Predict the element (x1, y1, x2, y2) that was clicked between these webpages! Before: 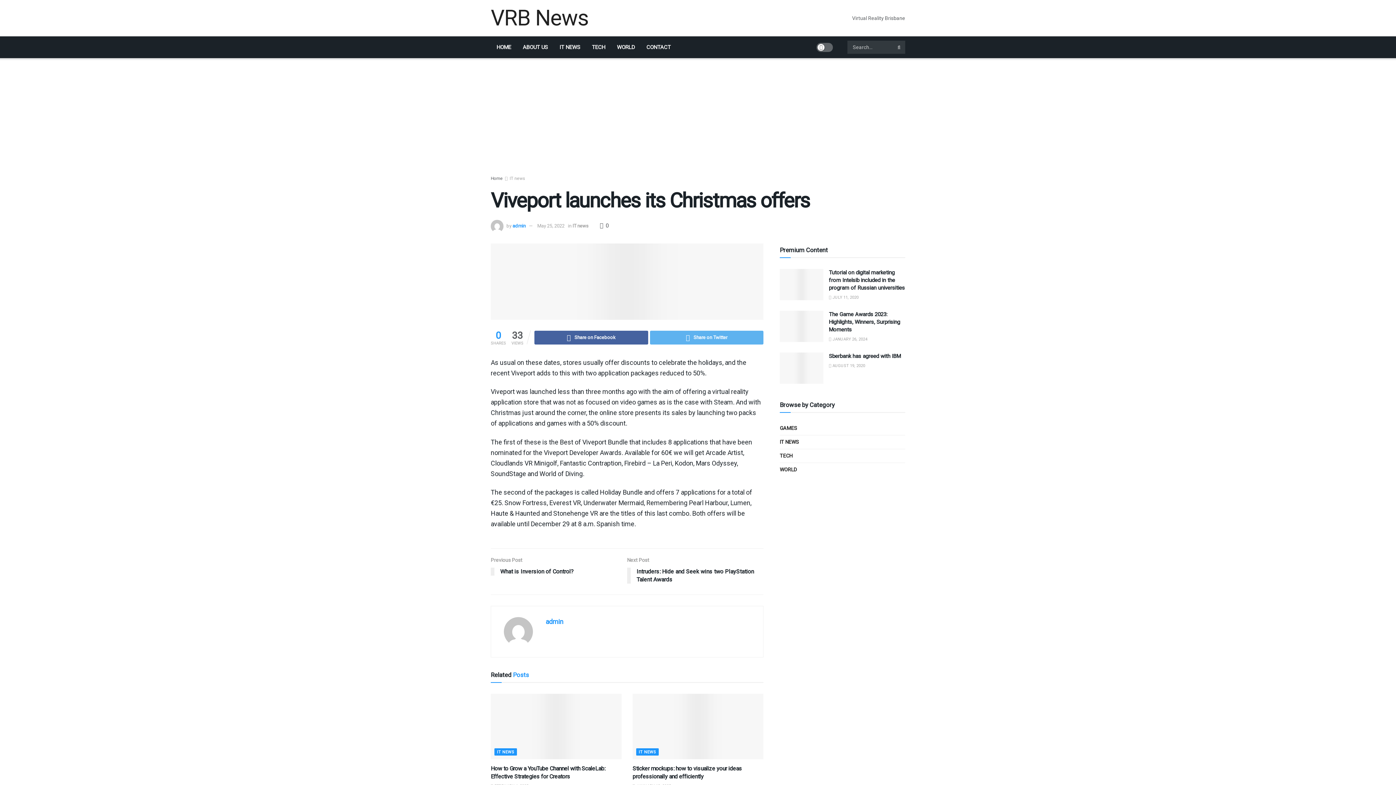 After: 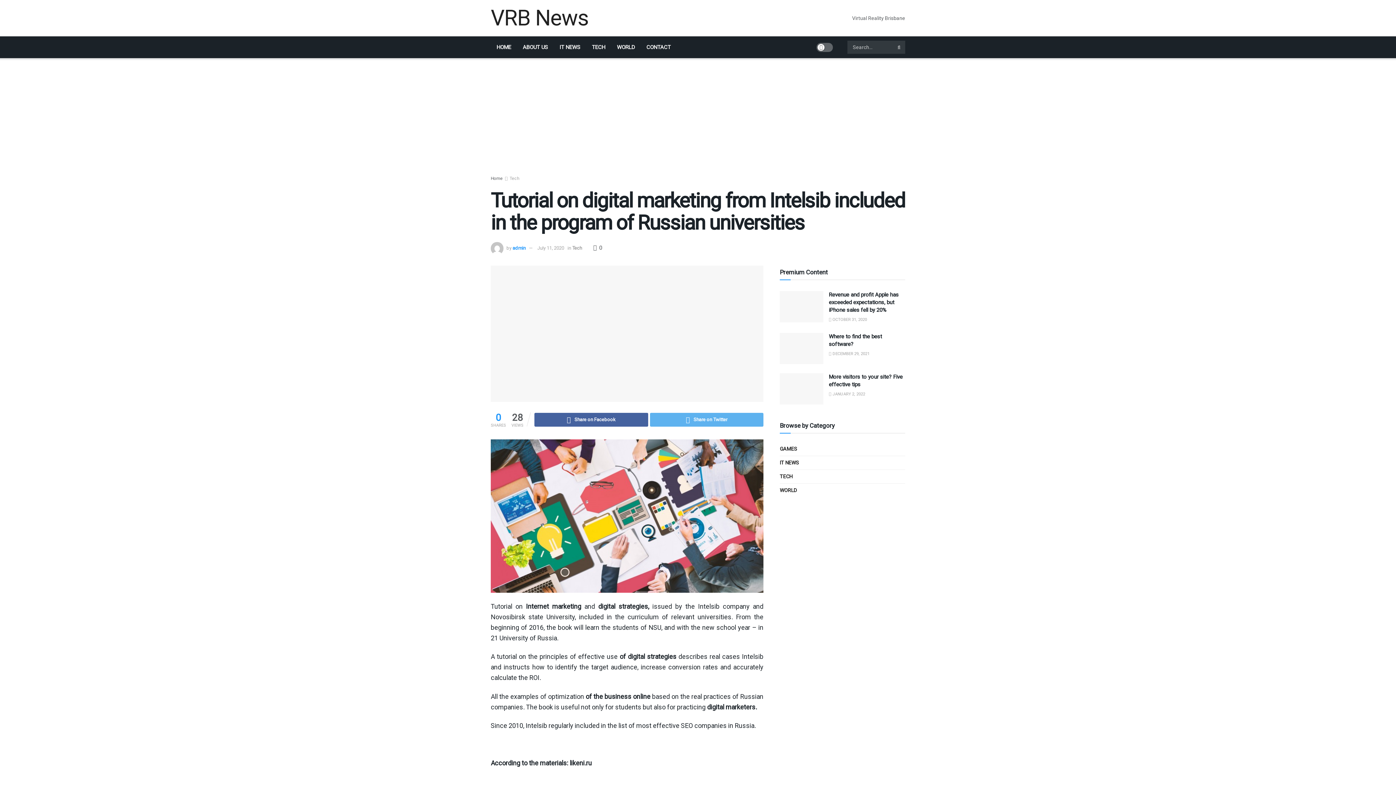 Action: bbox: (829, 269, 905, 291) label: Tutorial on digital marketing from Intelsib included in the program of Russian universities